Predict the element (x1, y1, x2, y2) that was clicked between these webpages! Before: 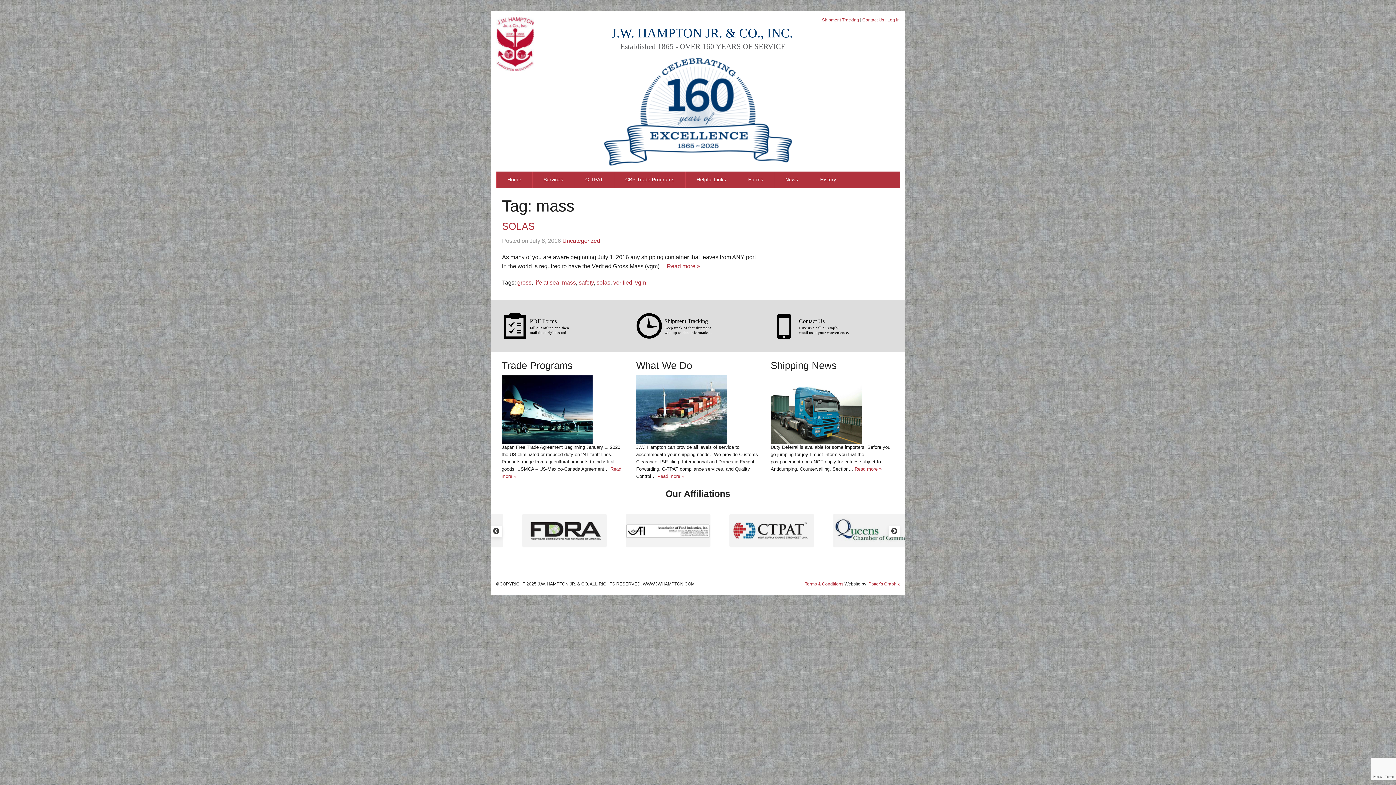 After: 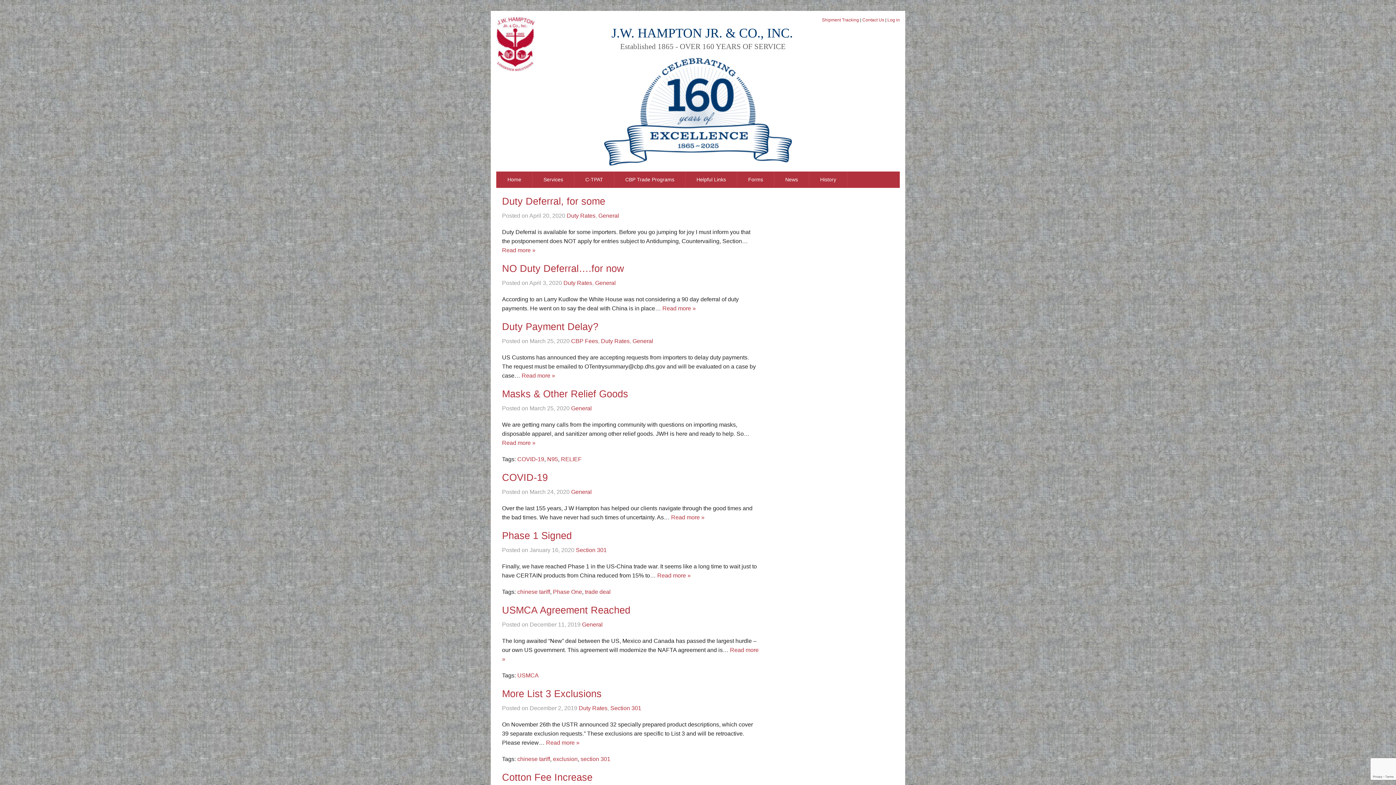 Action: label: News bbox: (774, 171, 809, 188)